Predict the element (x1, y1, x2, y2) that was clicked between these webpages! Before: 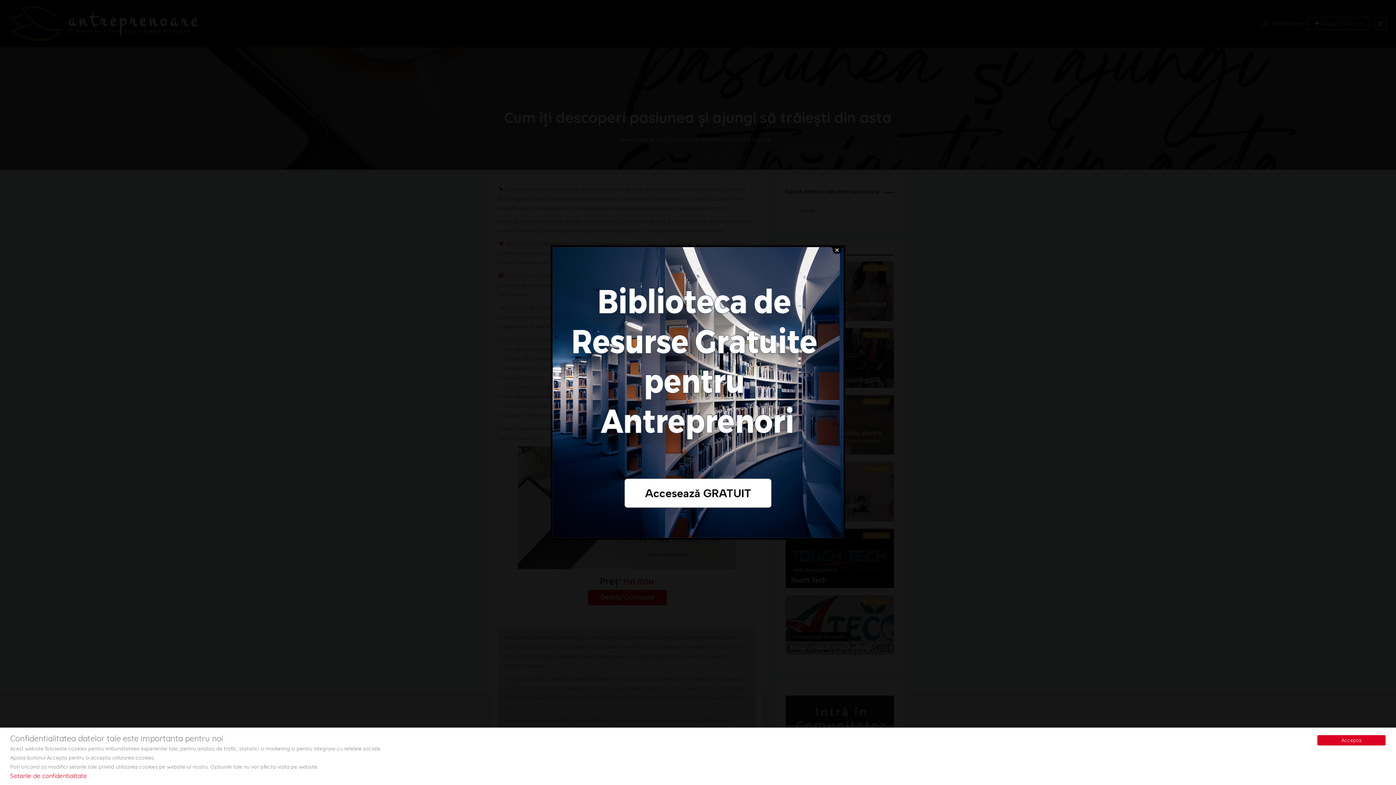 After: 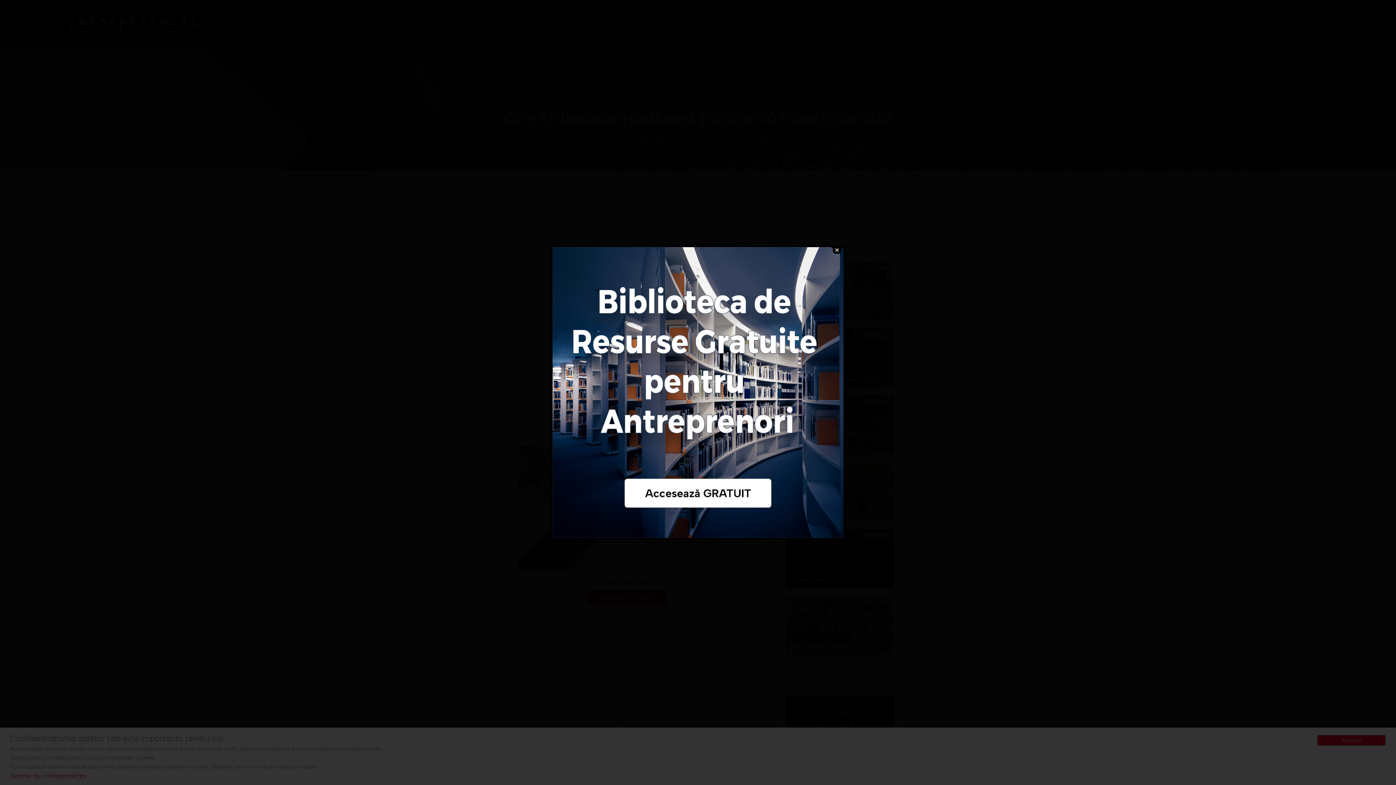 Action: label: Setarile de confidentialitate bbox: (10, 772, 86, 780)